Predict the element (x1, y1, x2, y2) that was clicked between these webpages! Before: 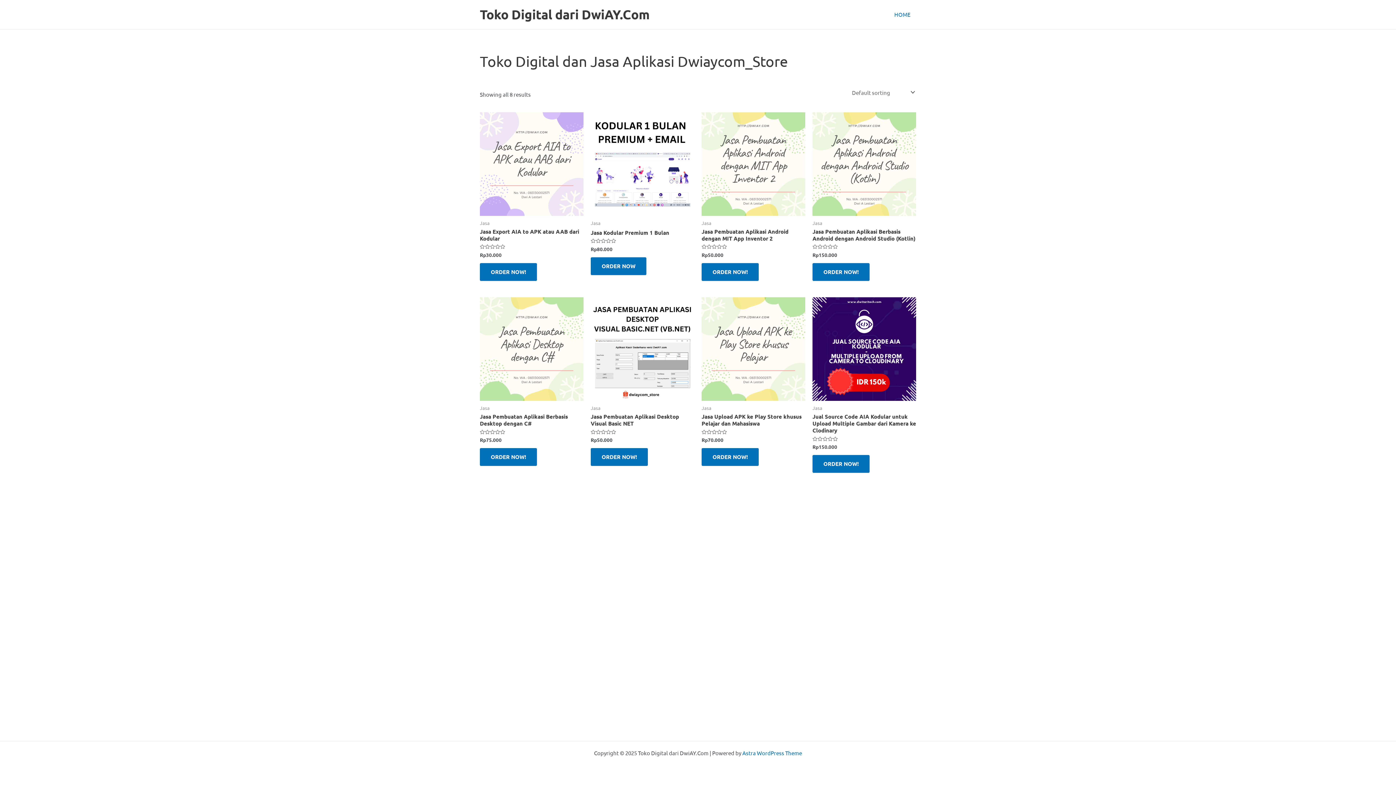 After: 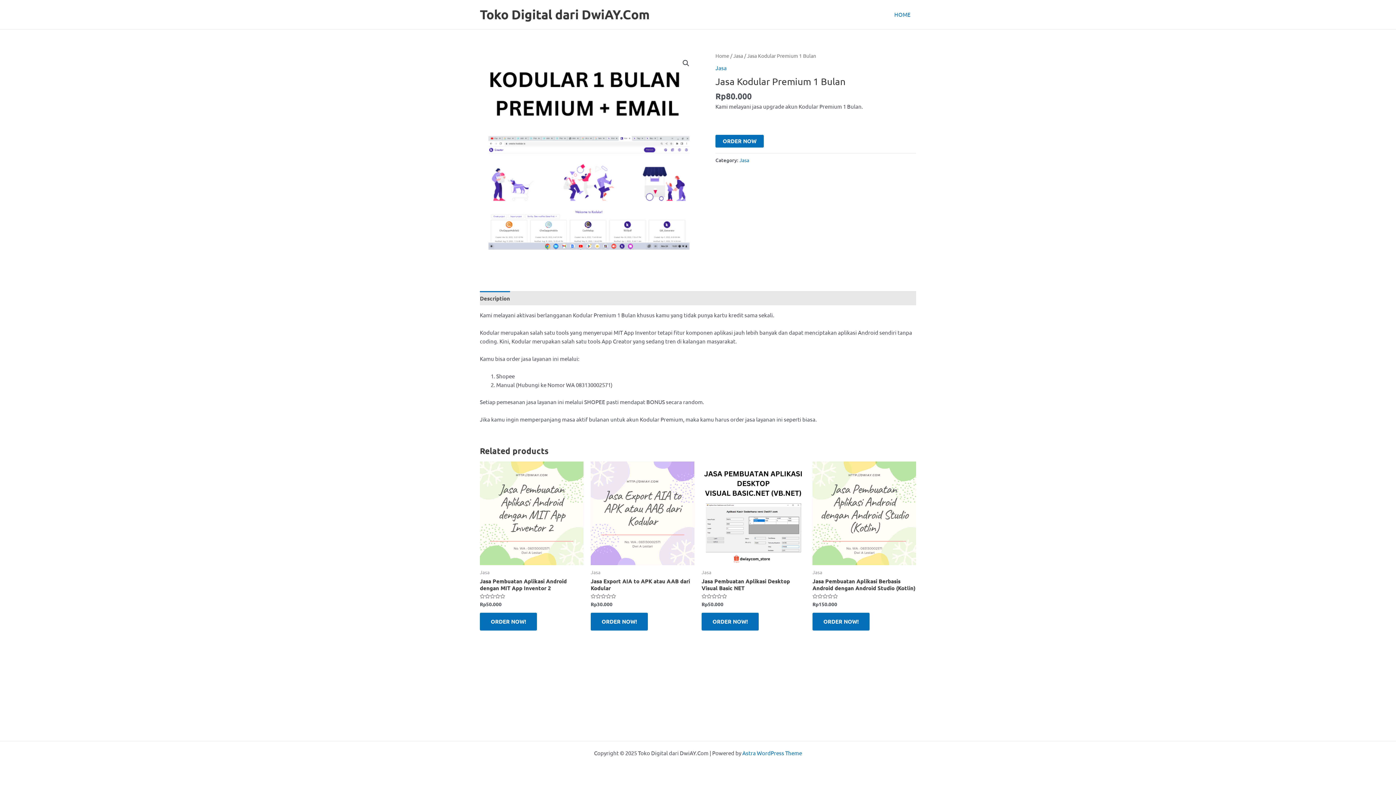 Action: bbox: (590, 229, 694, 239) label: Jasa Kodular Premium 1 Bulan